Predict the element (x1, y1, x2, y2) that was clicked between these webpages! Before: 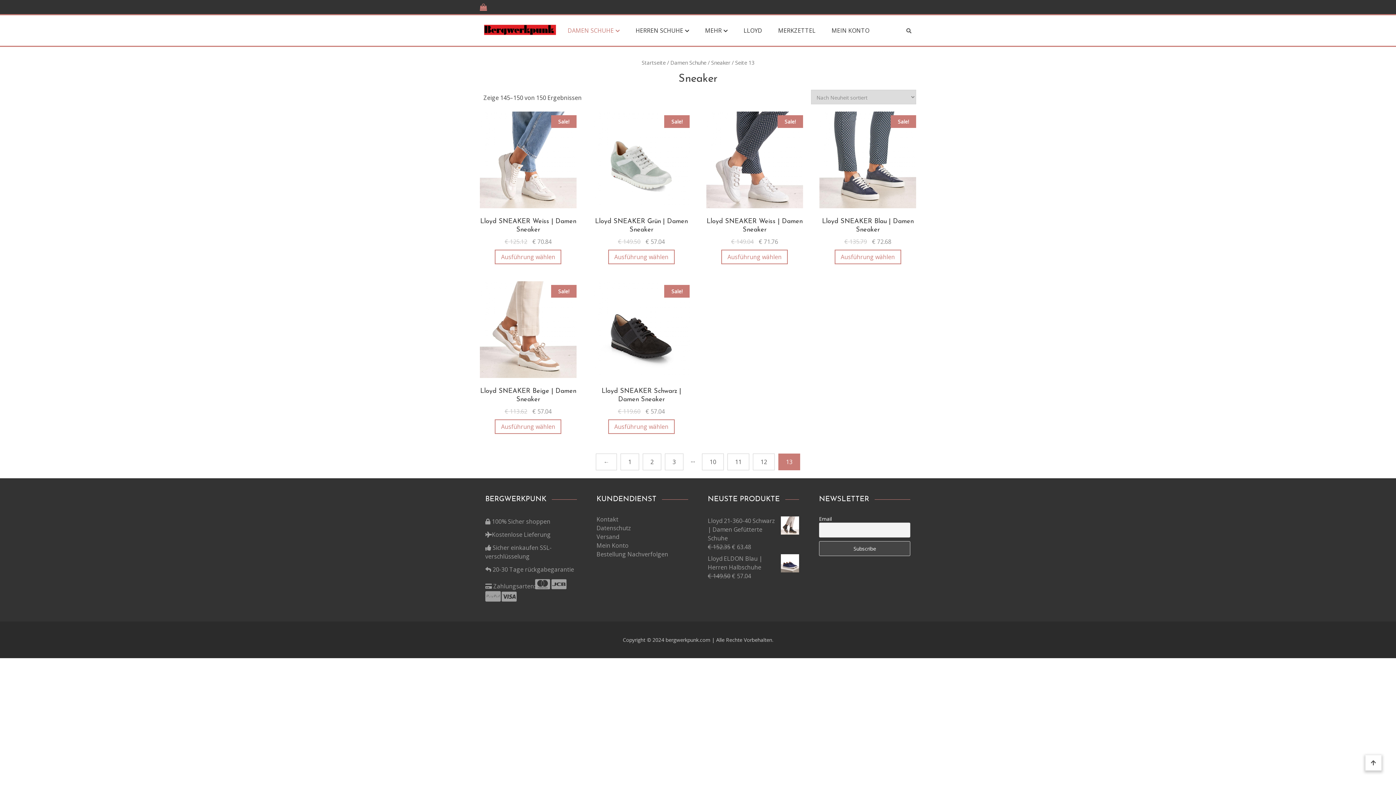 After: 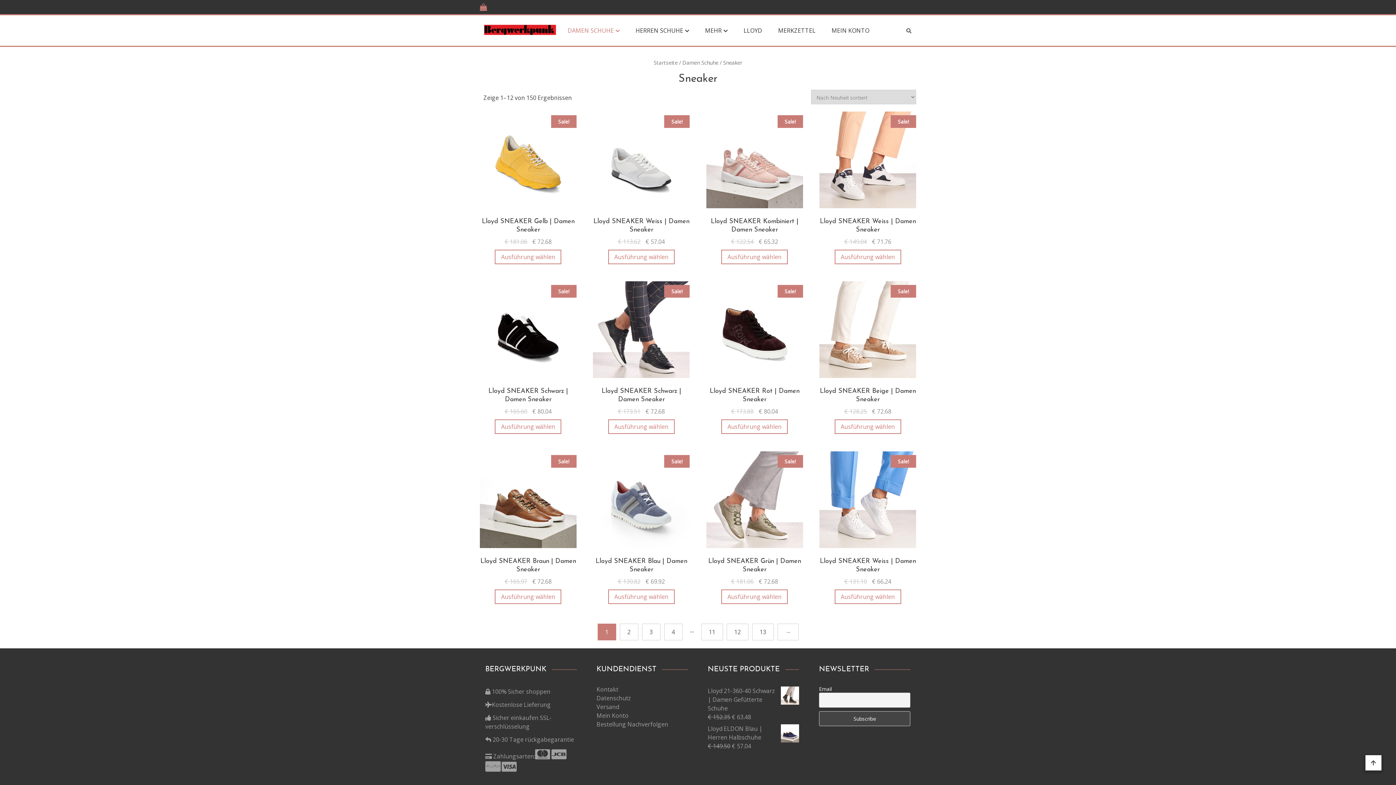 Action: bbox: (620, 453, 639, 470) label: 1